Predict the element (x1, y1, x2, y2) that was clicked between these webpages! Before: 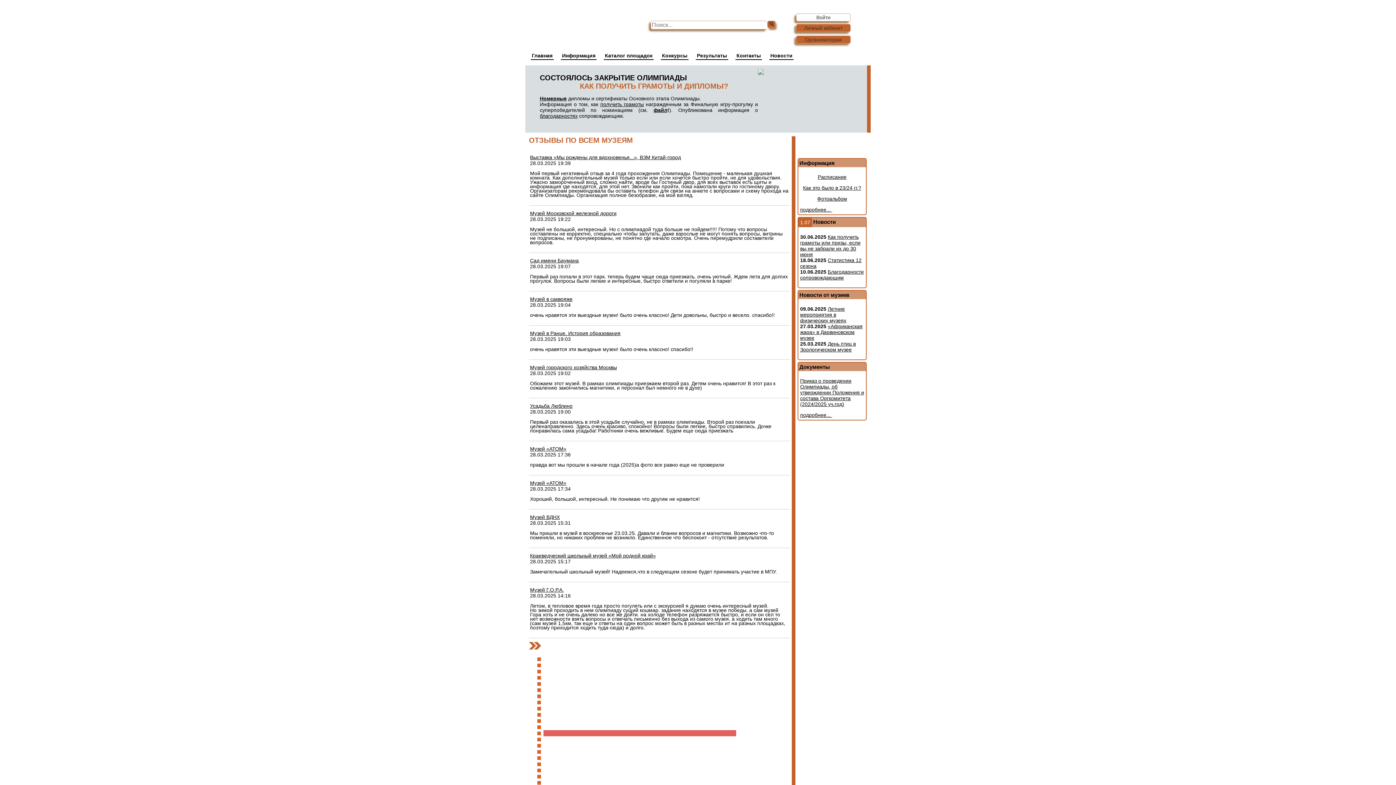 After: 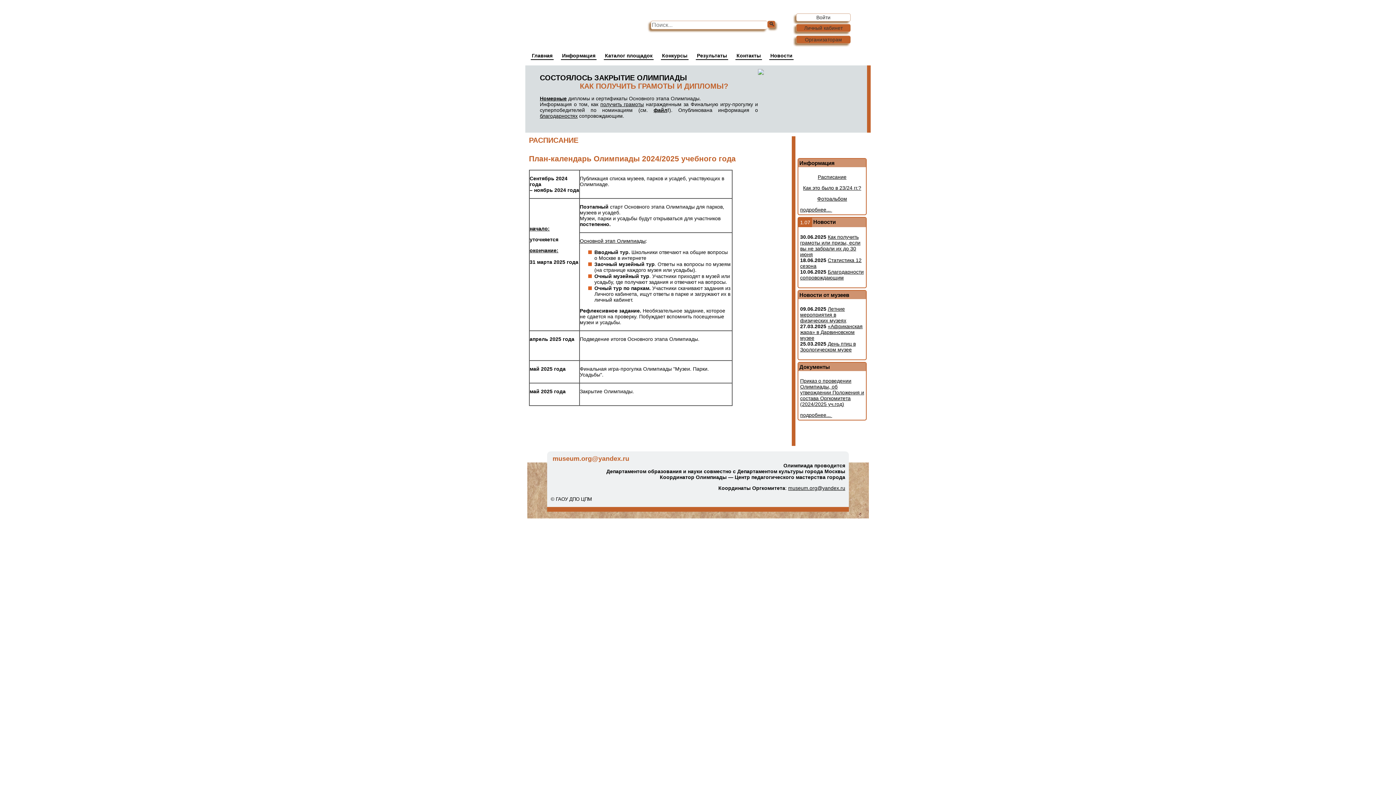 Action: label: Расписание bbox: (818, 174, 846, 180)